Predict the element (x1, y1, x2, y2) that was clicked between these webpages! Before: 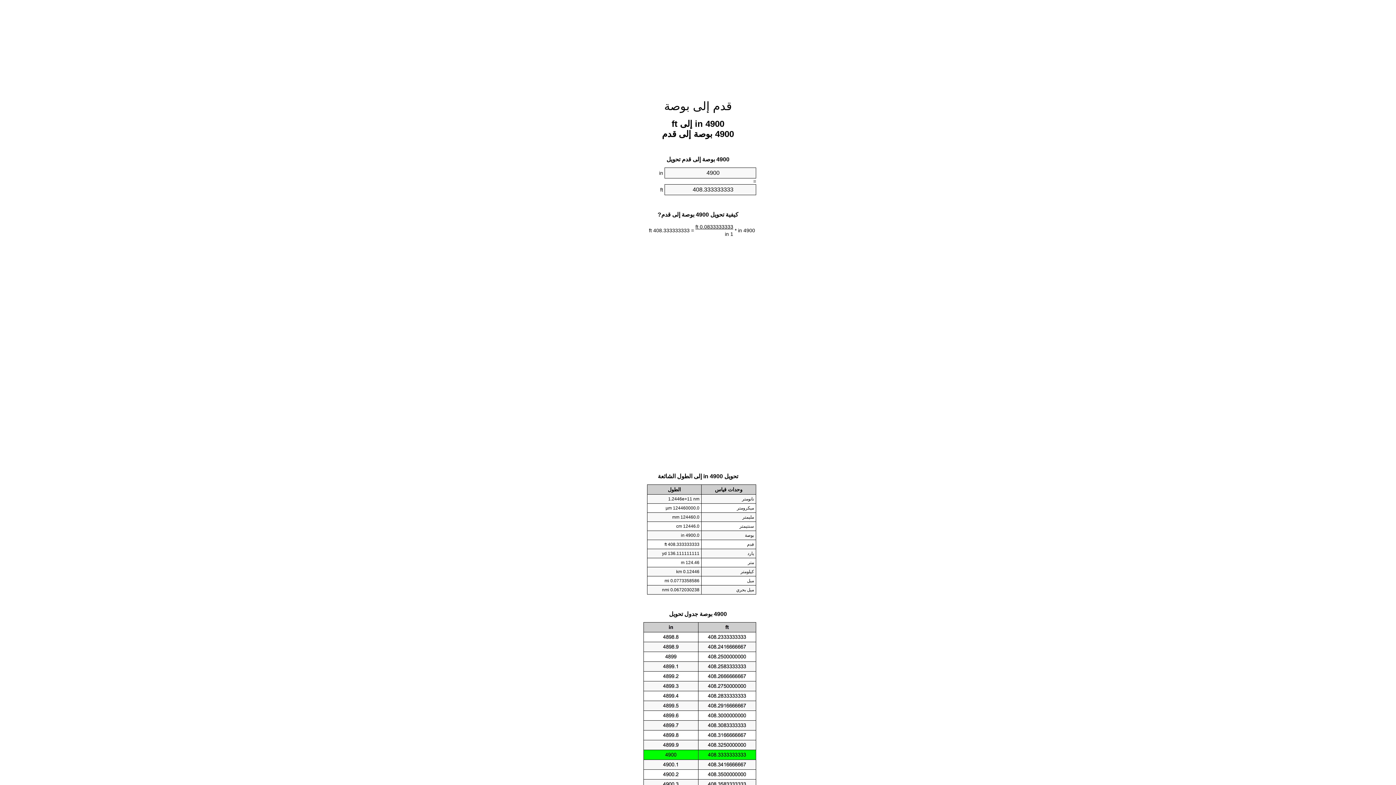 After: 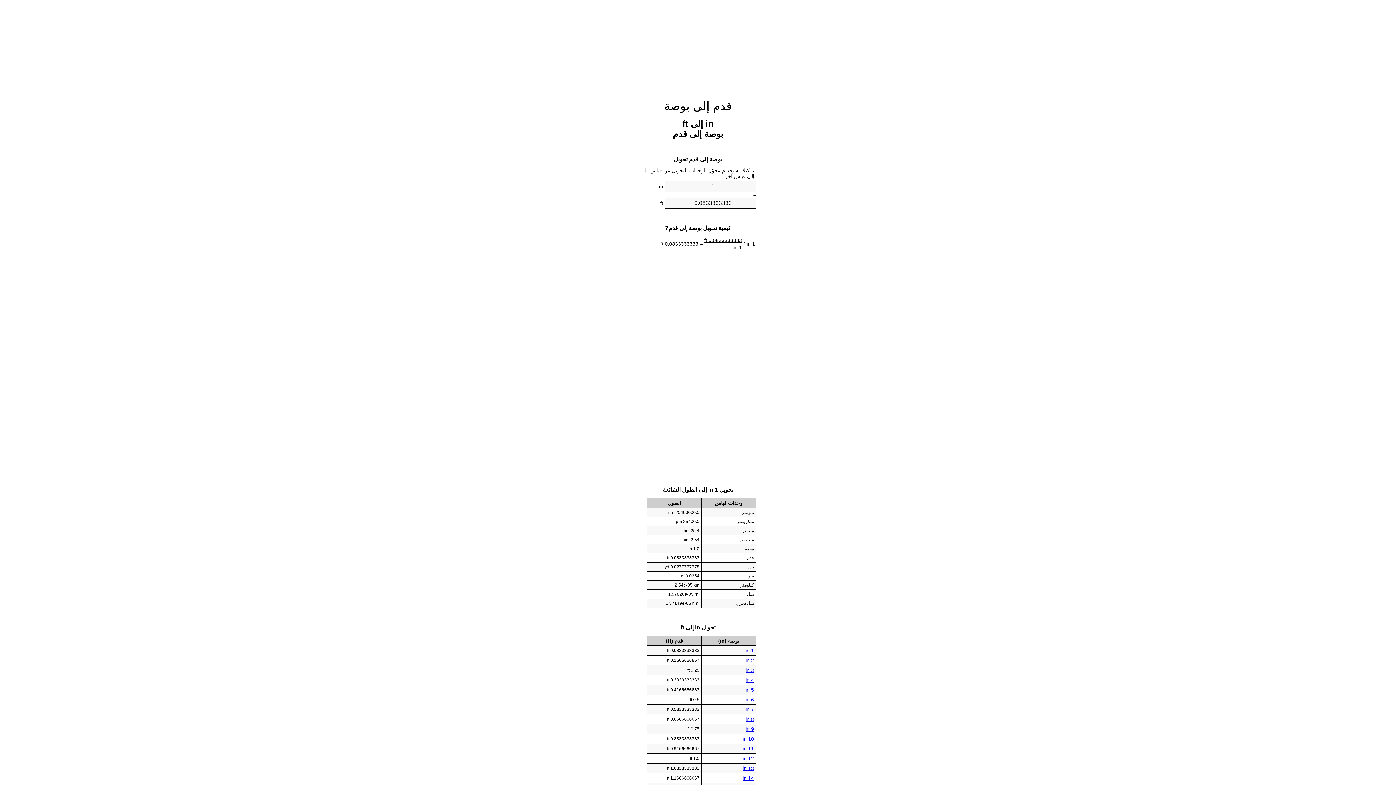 Action: bbox: (664, 99, 732, 112) label: قدم إلى بوصة